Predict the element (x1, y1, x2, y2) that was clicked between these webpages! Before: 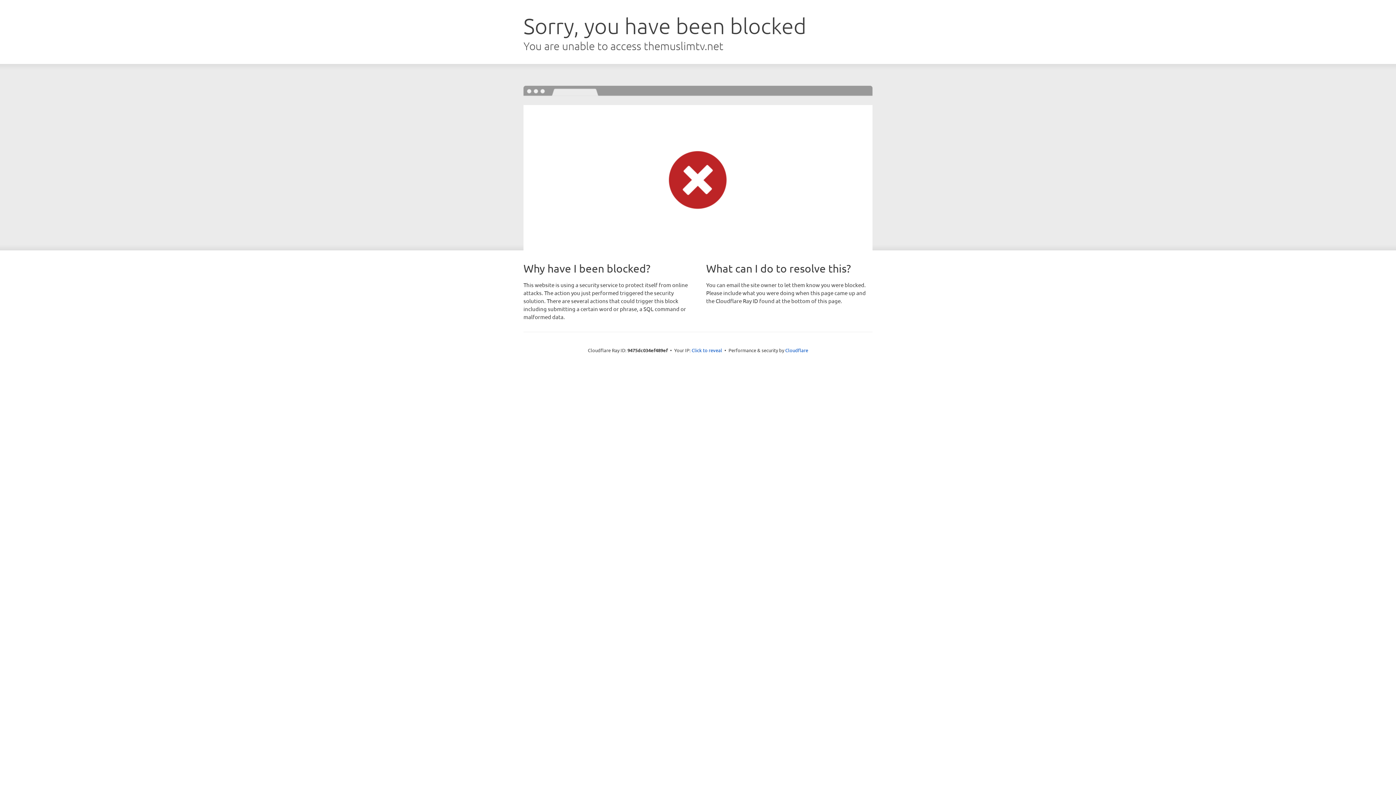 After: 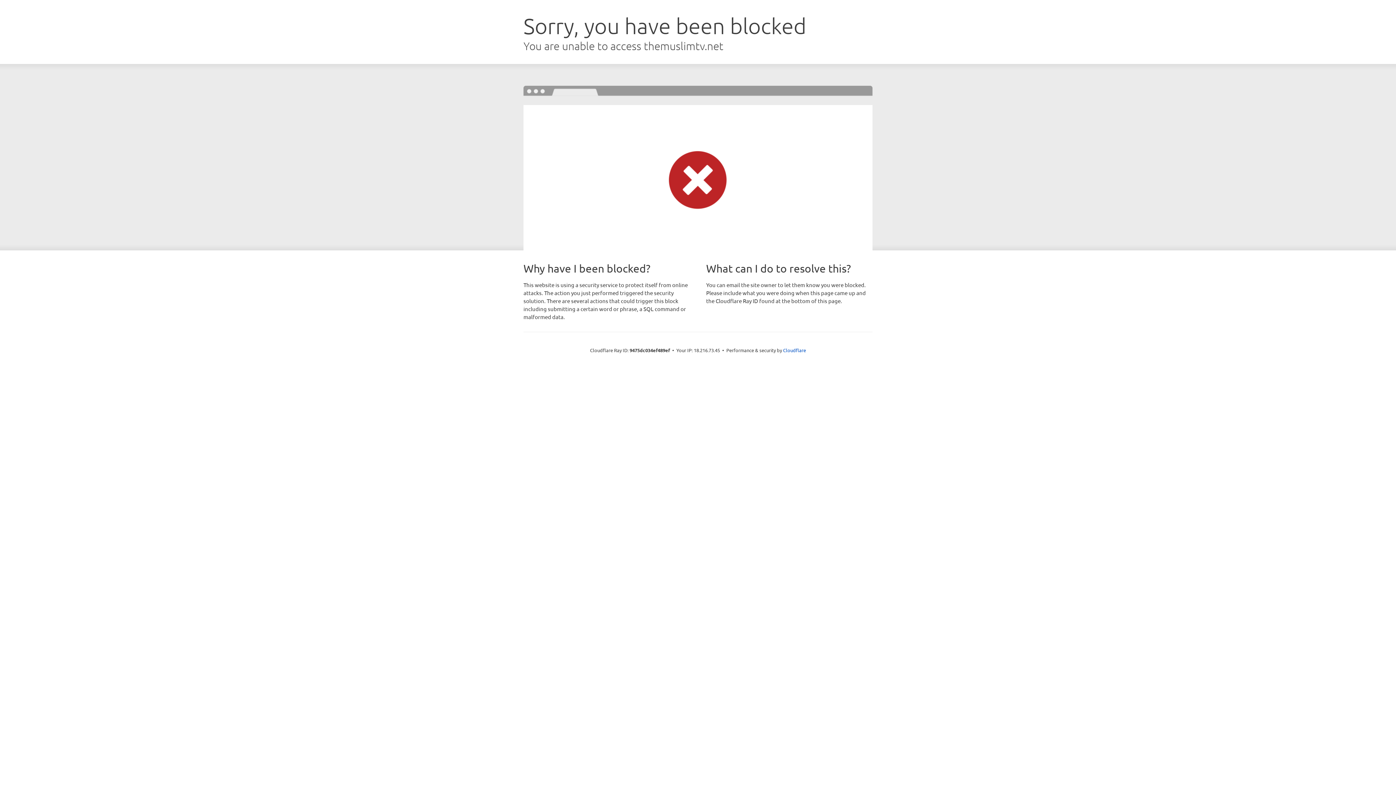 Action: label: Click to reveal bbox: (691, 346, 722, 353)